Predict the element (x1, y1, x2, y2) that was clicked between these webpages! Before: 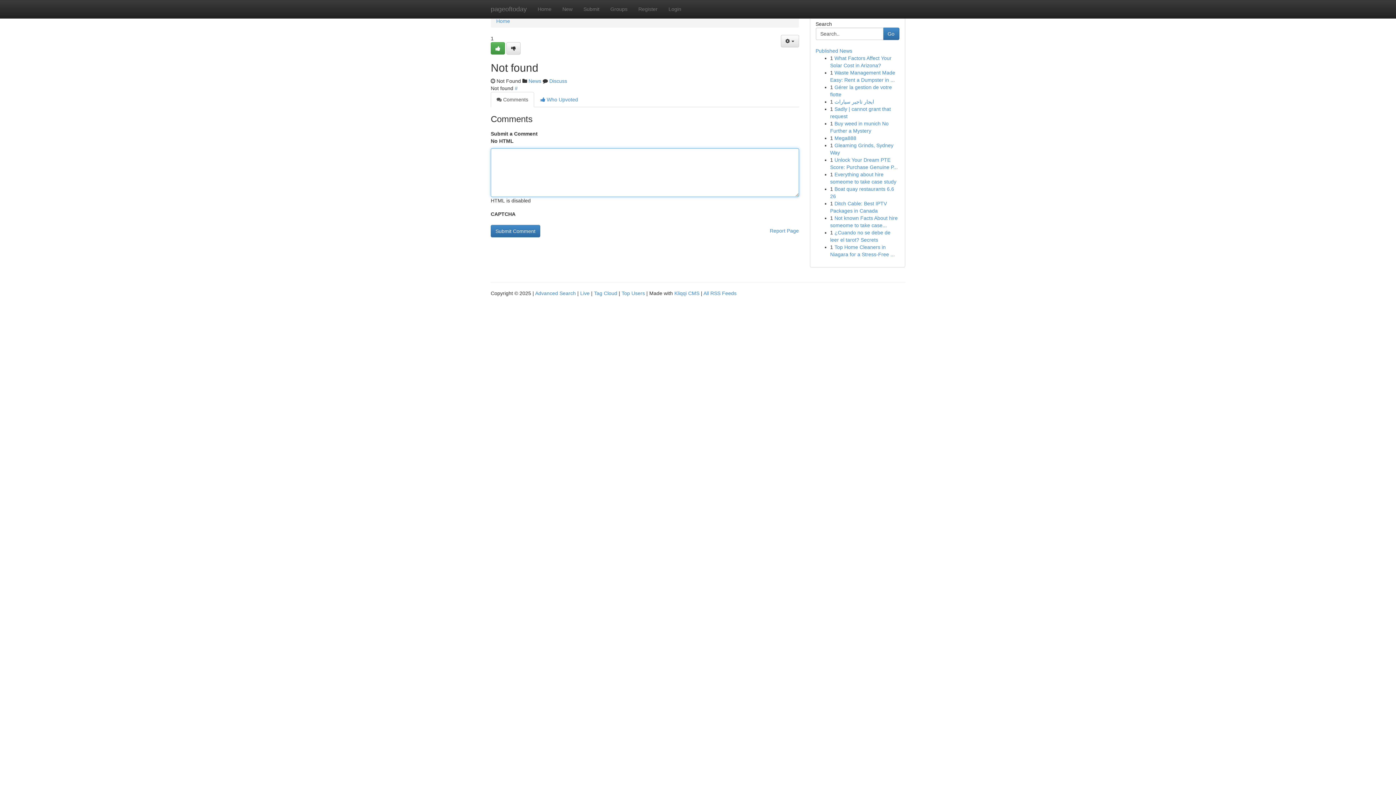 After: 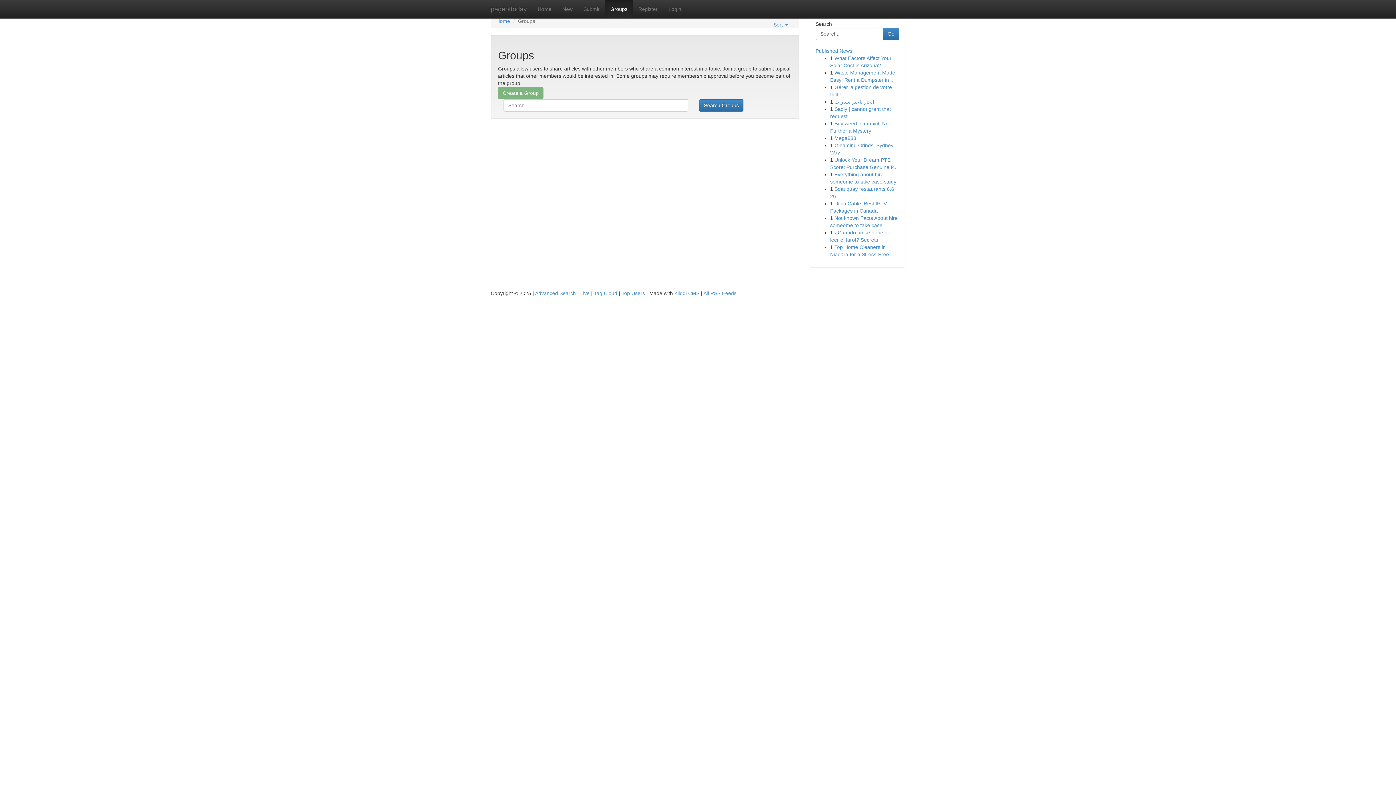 Action: bbox: (528, 78, 541, 84) label: News